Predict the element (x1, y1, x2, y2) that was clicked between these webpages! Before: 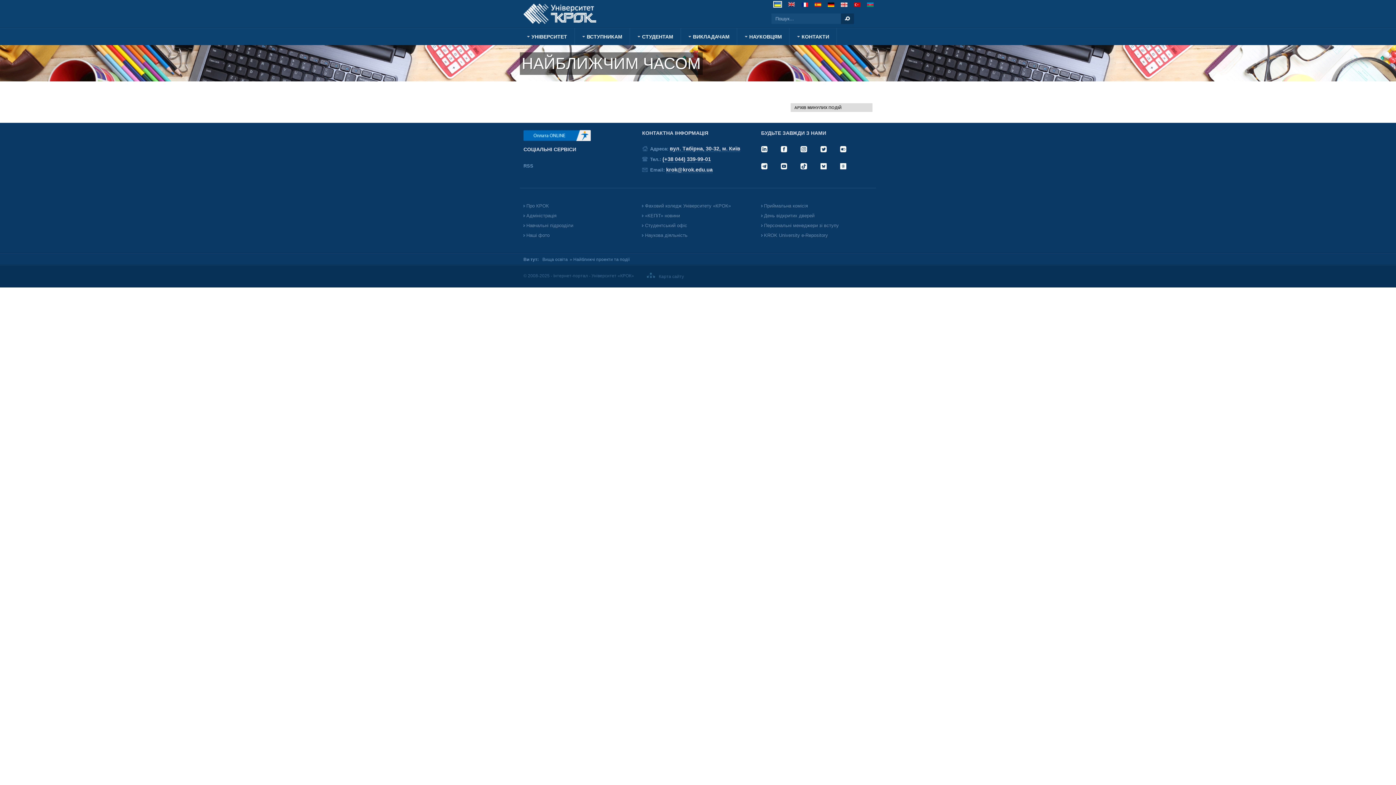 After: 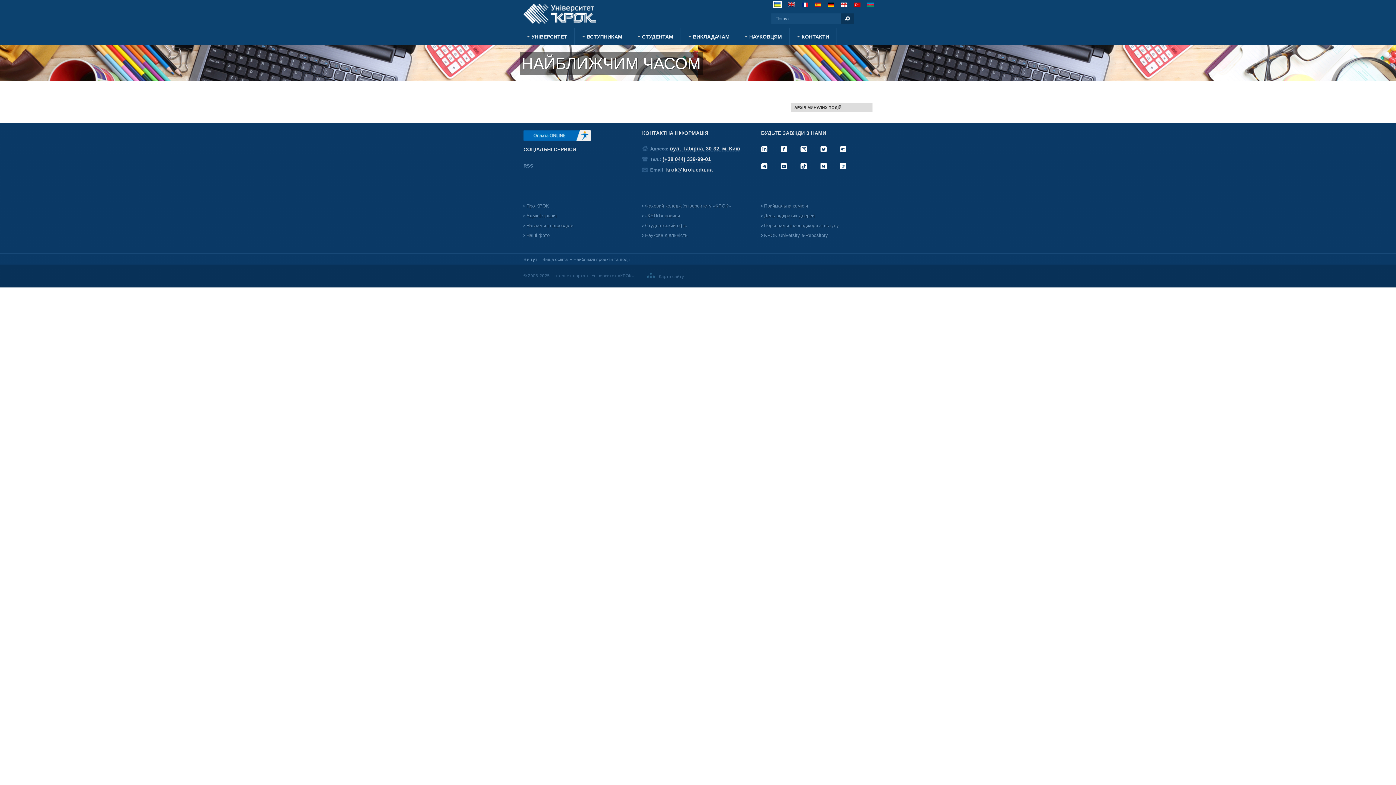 Action: bbox: (761, 147, 767, 153)